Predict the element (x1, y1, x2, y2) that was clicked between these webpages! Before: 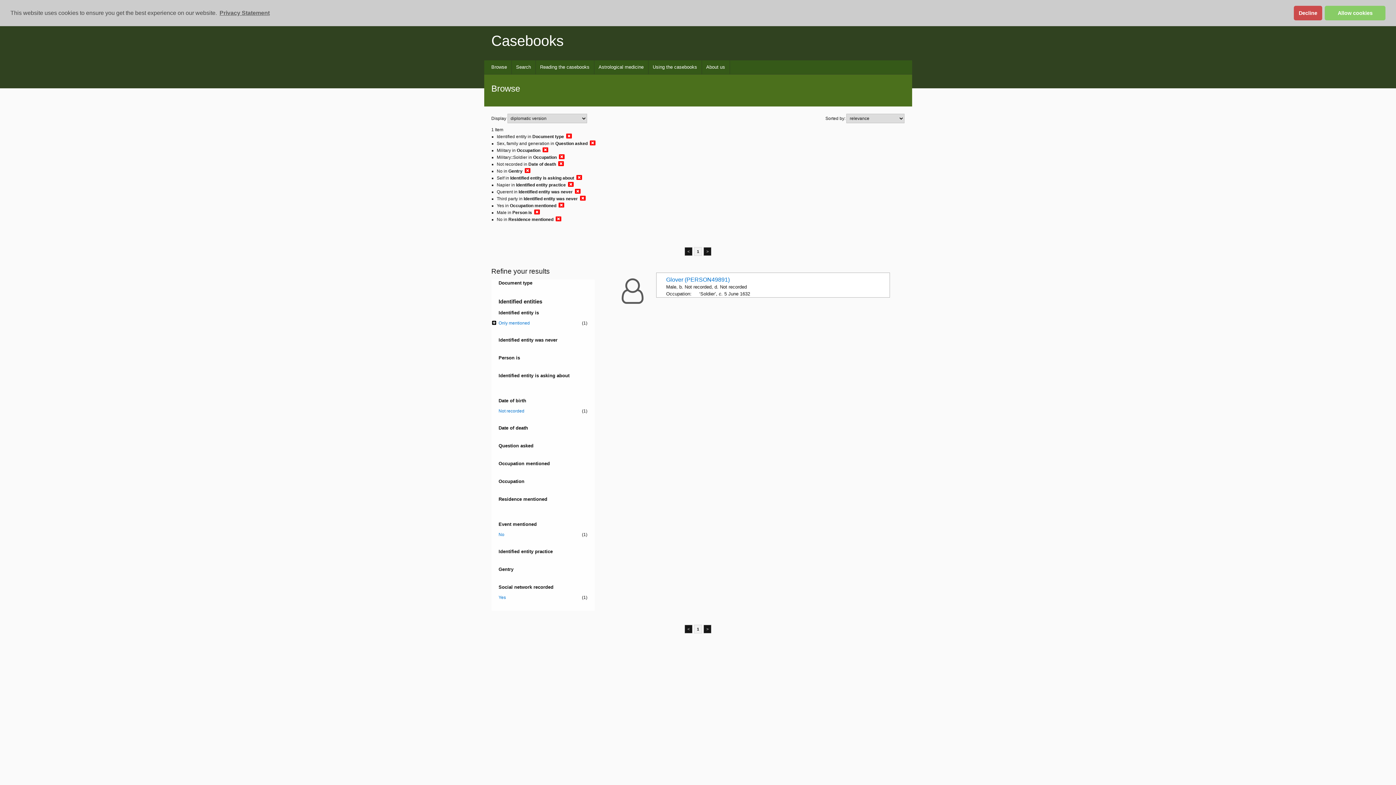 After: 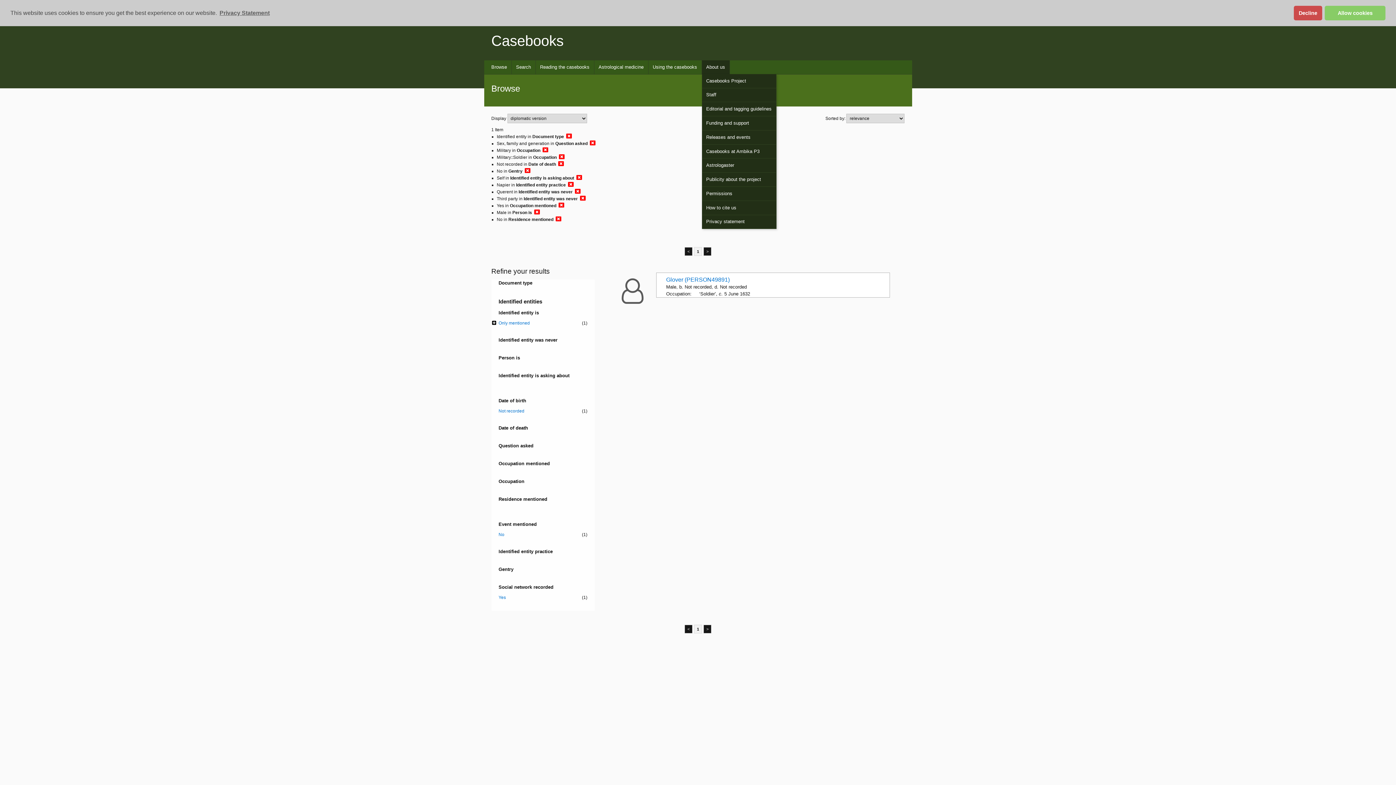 Action: bbox: (702, 60, 730, 74) label: About us